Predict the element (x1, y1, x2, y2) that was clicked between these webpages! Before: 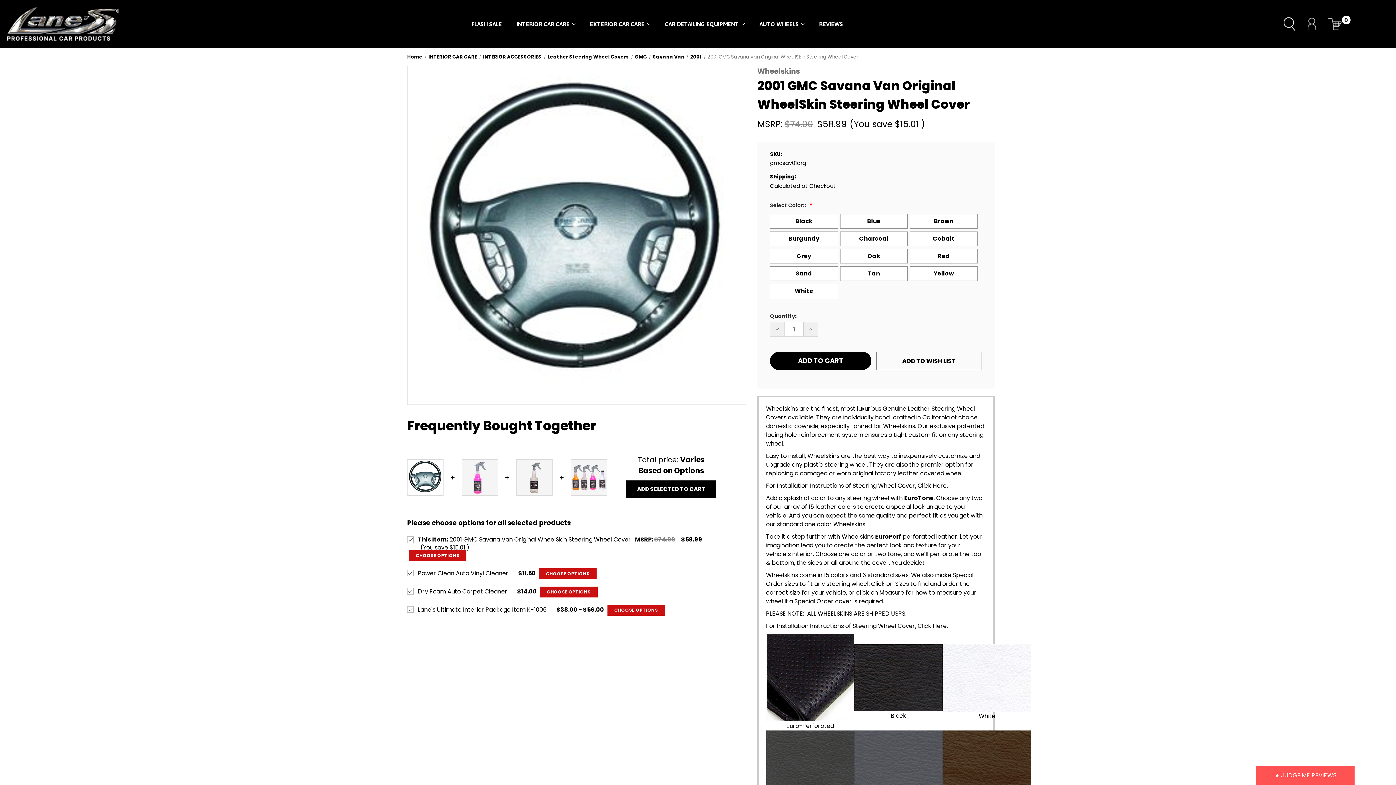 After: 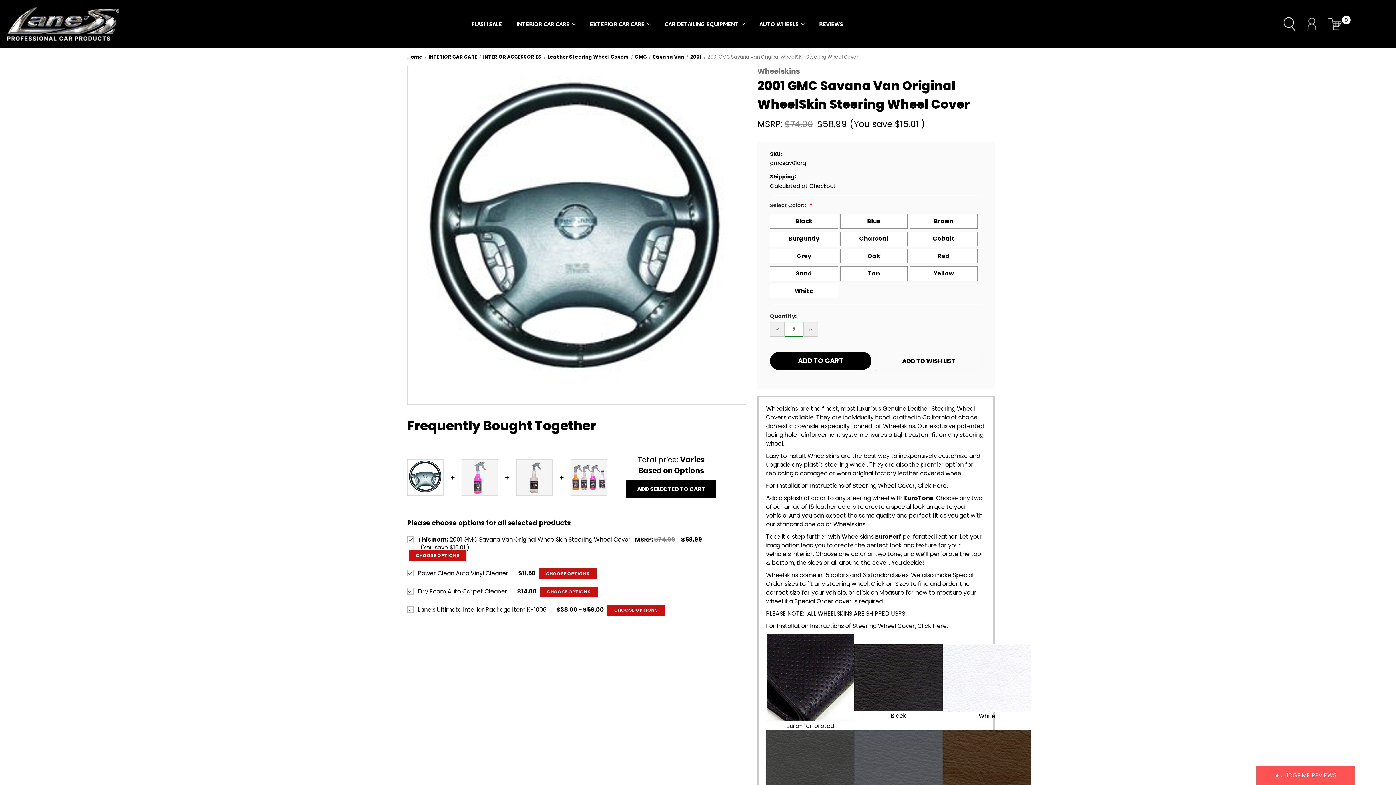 Action: label: INCREASE QUANTITY OF 2001 GMC SAVANA VAN ORIGINAL WHEELSKIN STEERING WHEEL COVER bbox: (803, 322, 818, 336)